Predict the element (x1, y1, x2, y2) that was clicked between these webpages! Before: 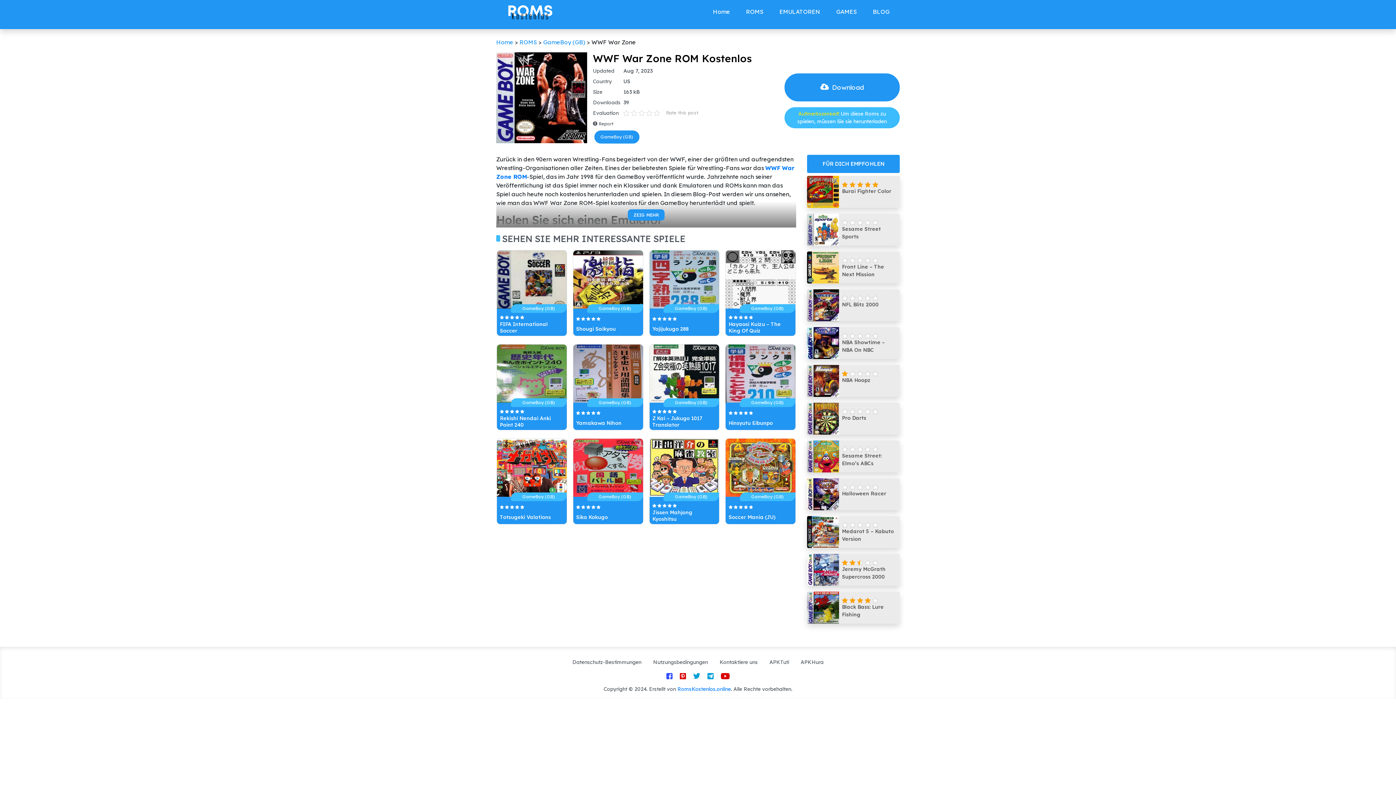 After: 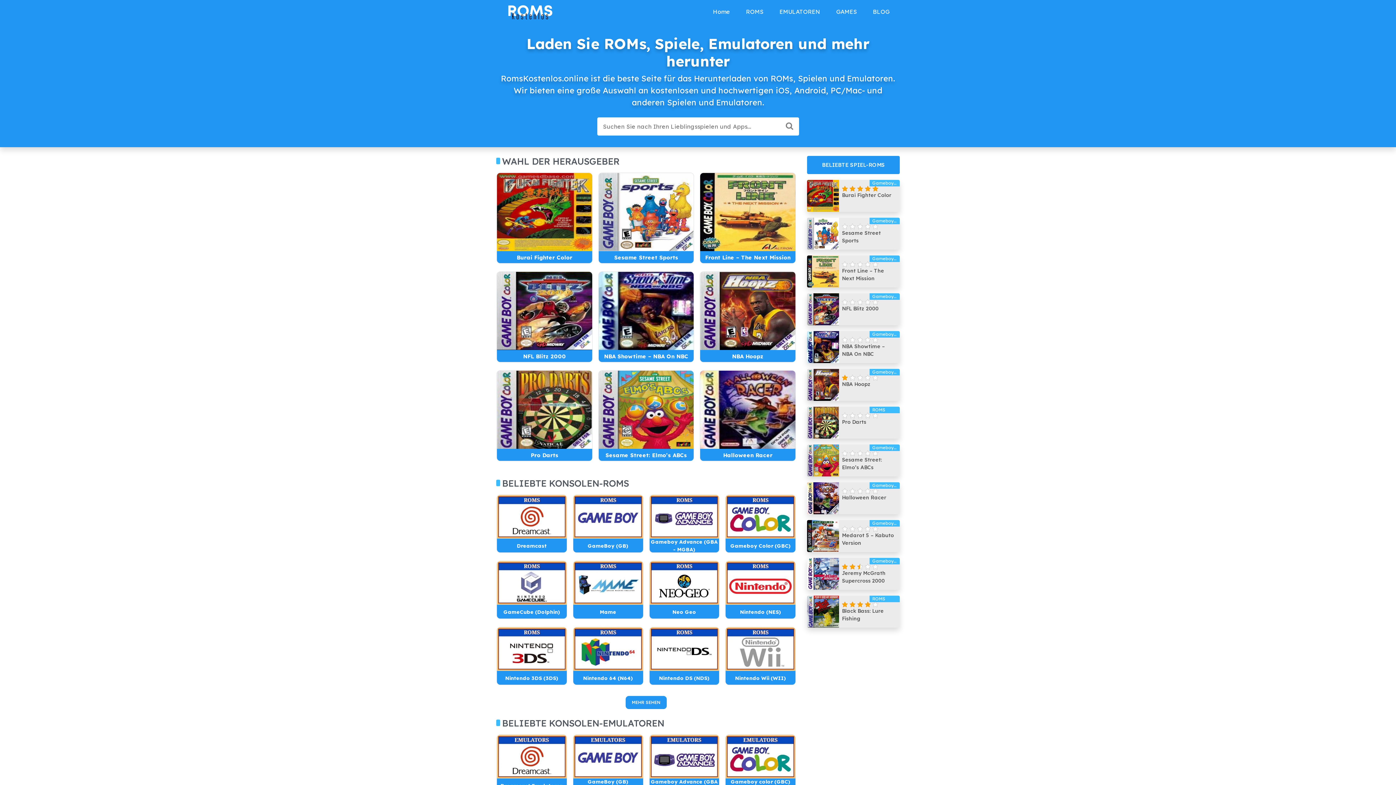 Action: bbox: (677, 686, 731, 692) label: RomsKostenlos.online